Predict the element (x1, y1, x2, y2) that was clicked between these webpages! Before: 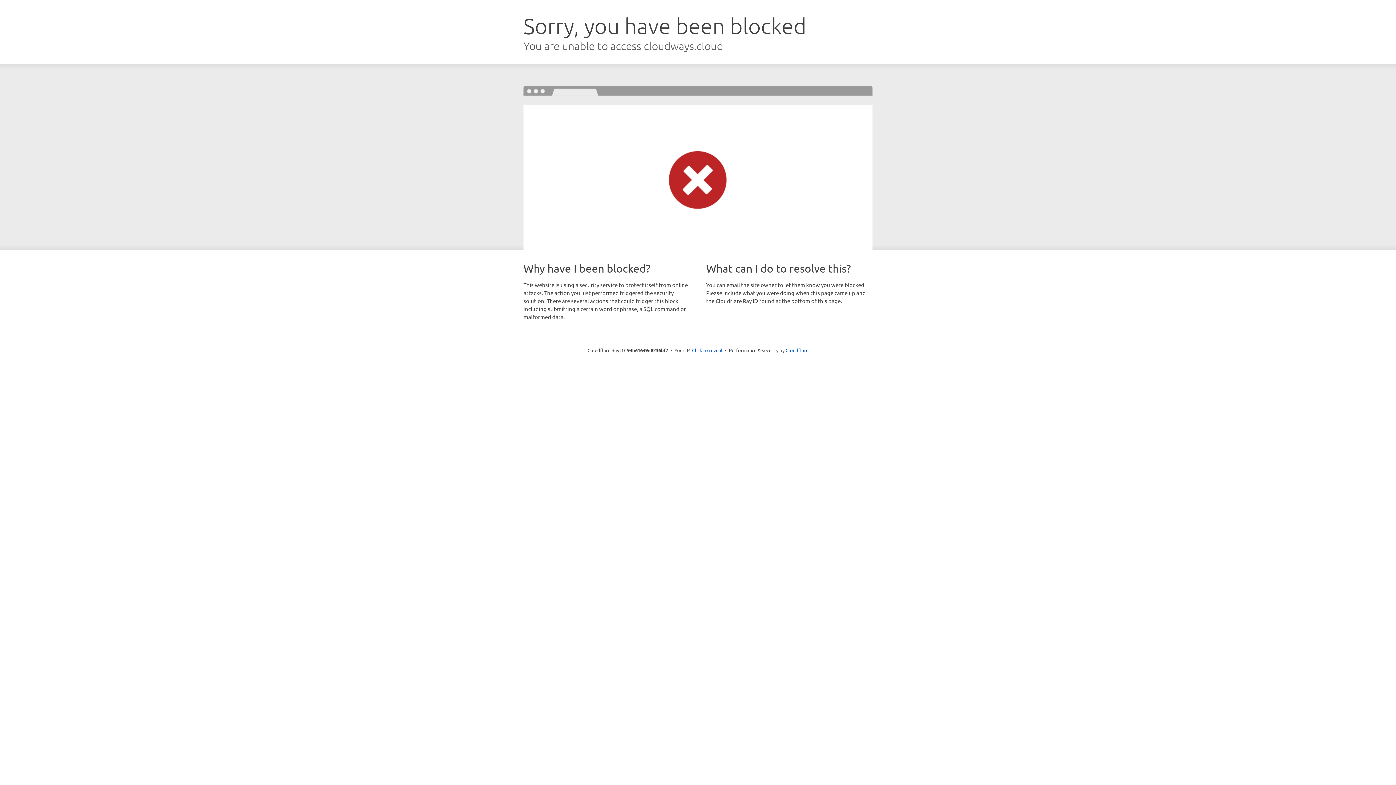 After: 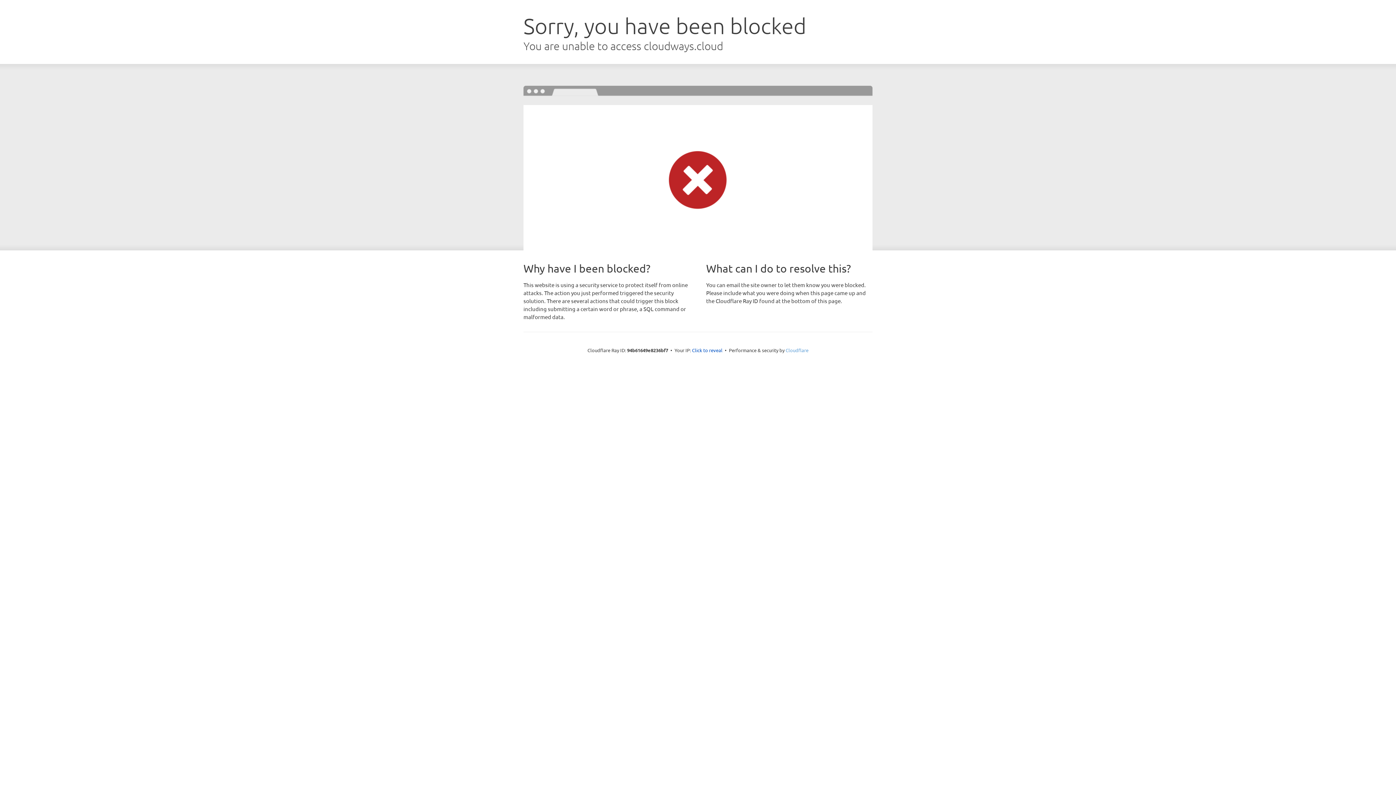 Action: bbox: (785, 347, 808, 353) label: Cloudflare